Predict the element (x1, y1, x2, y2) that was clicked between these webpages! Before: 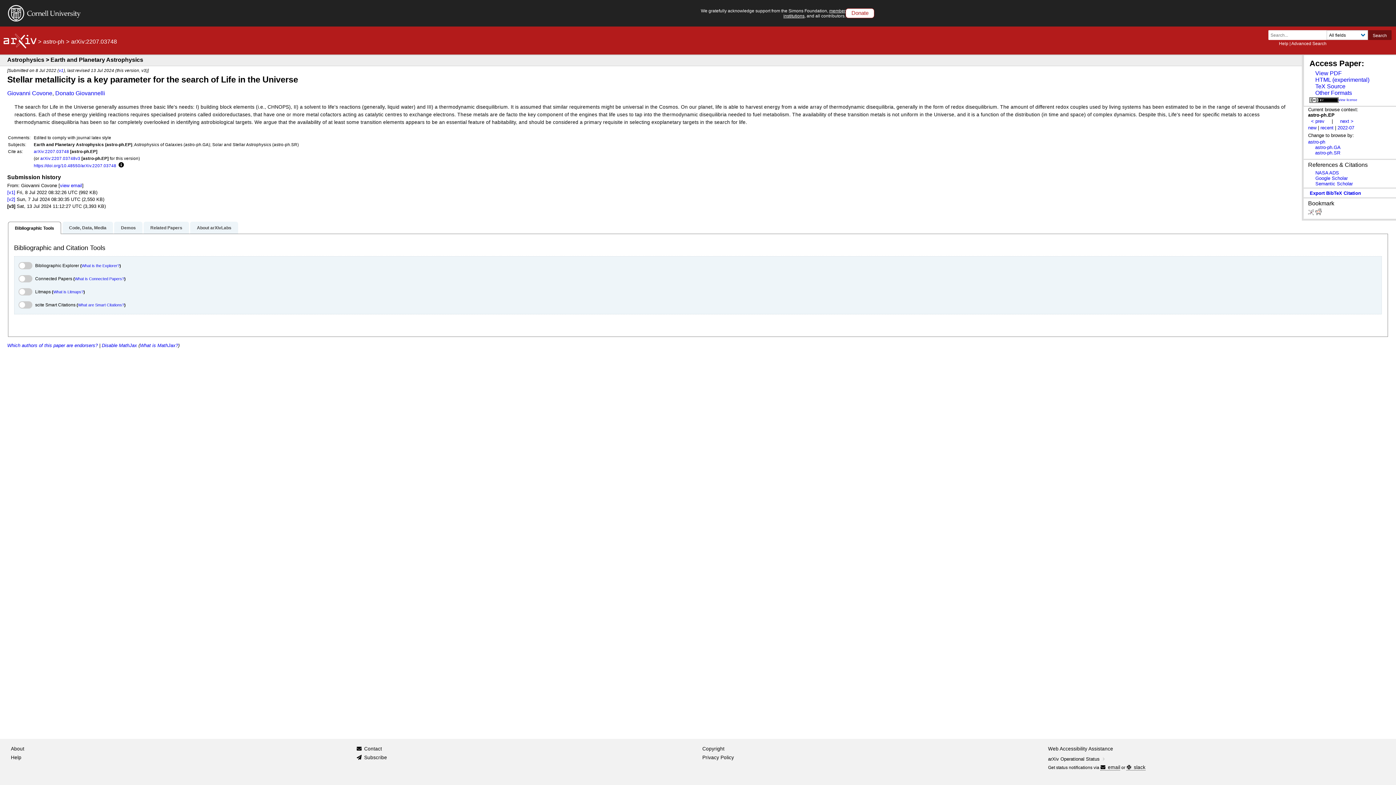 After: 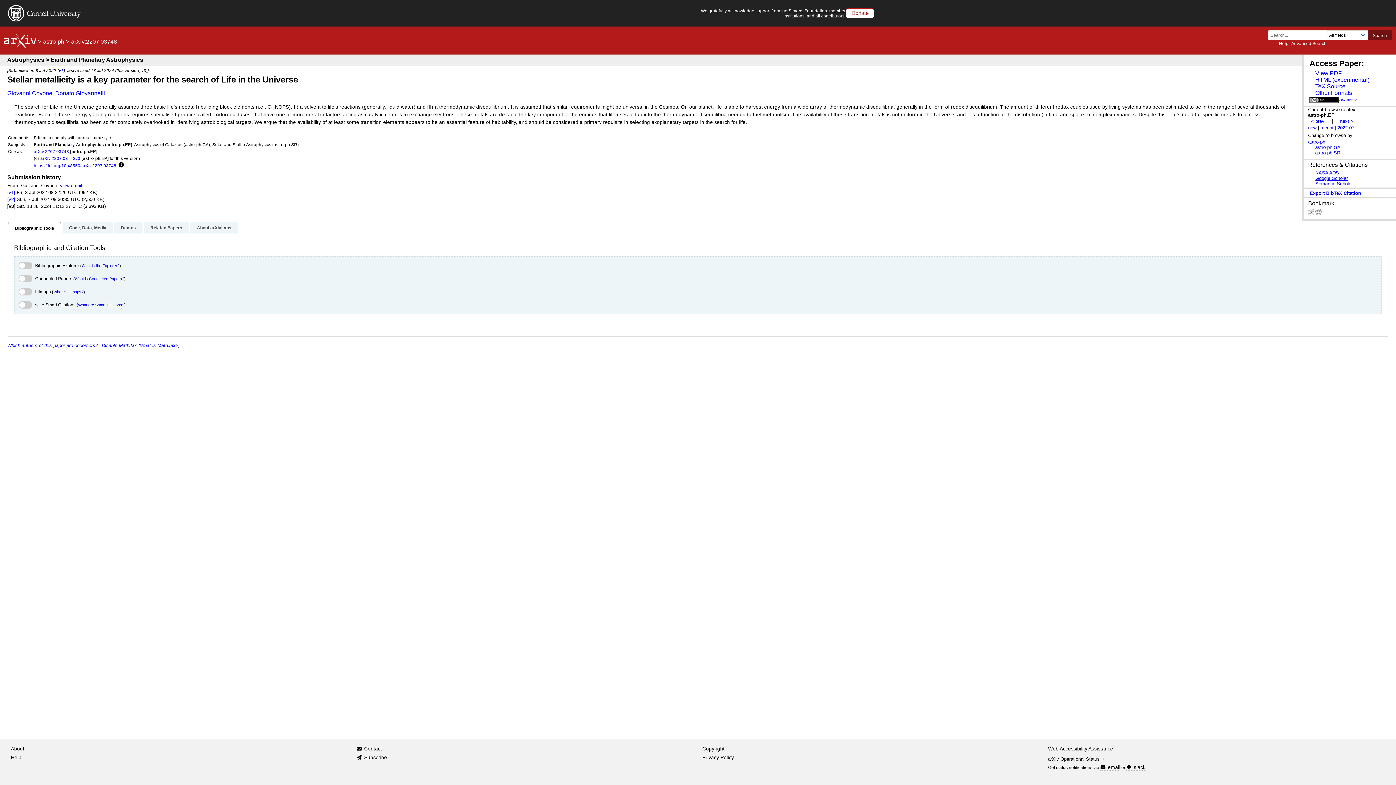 Action: bbox: (1315, 175, 1348, 180) label: Google Scholar